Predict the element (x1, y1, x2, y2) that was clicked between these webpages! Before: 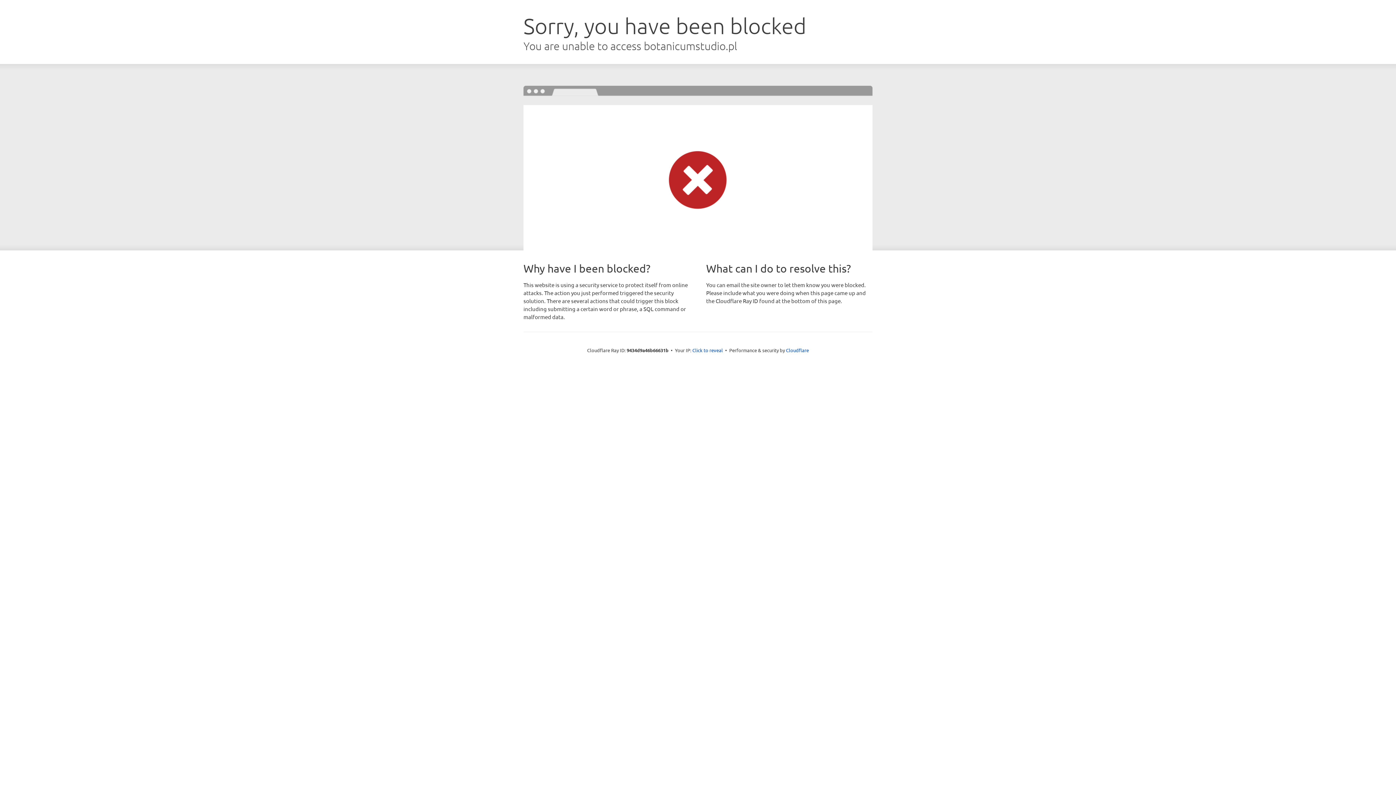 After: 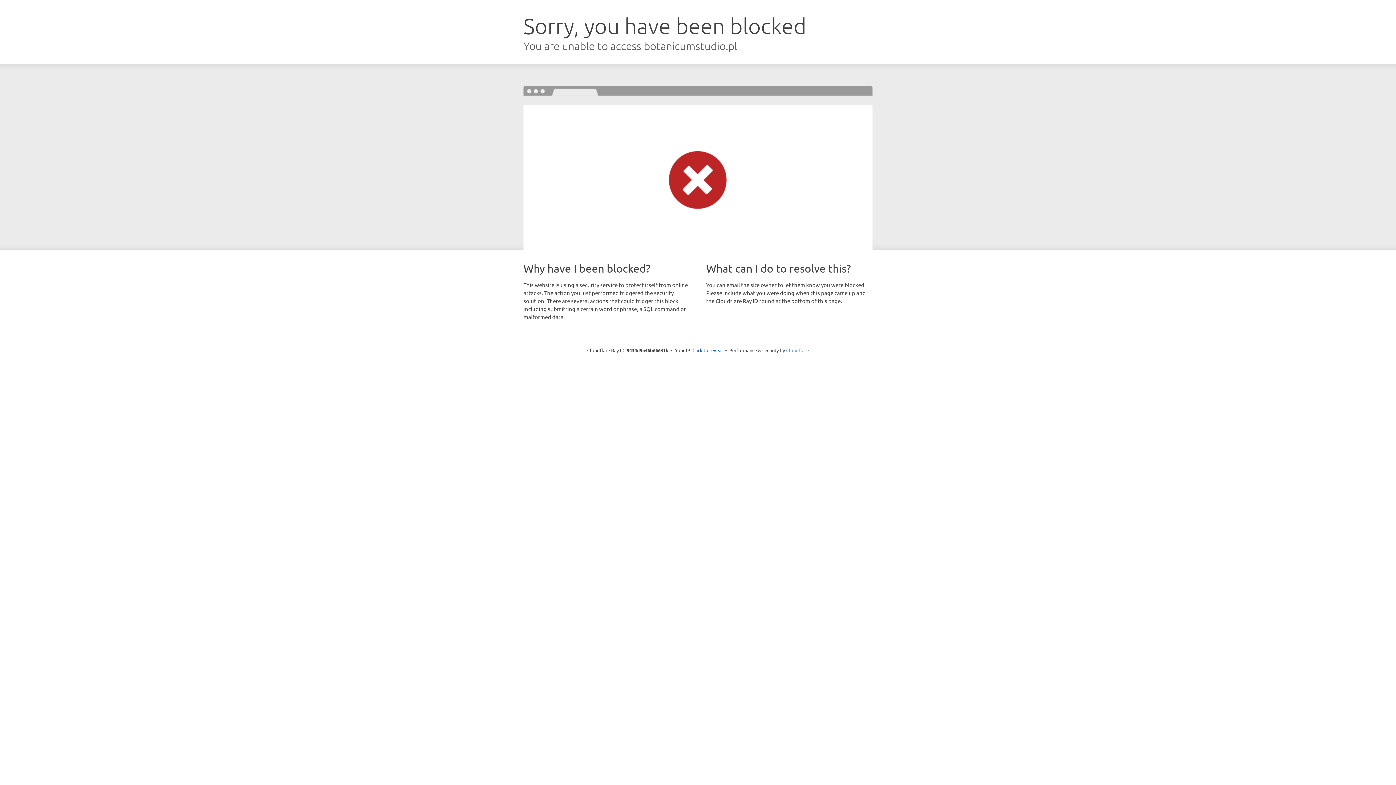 Action: bbox: (786, 347, 809, 353) label: Cloudflare